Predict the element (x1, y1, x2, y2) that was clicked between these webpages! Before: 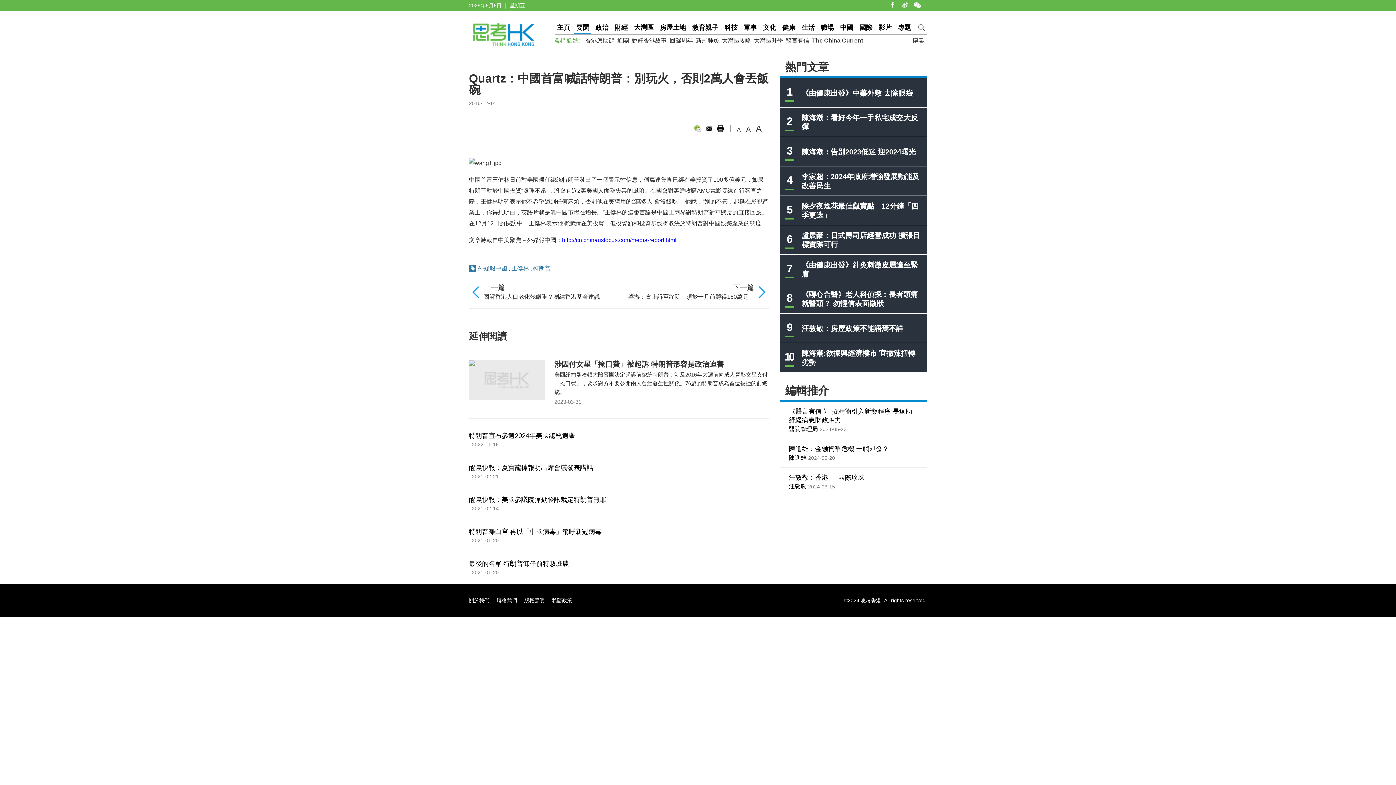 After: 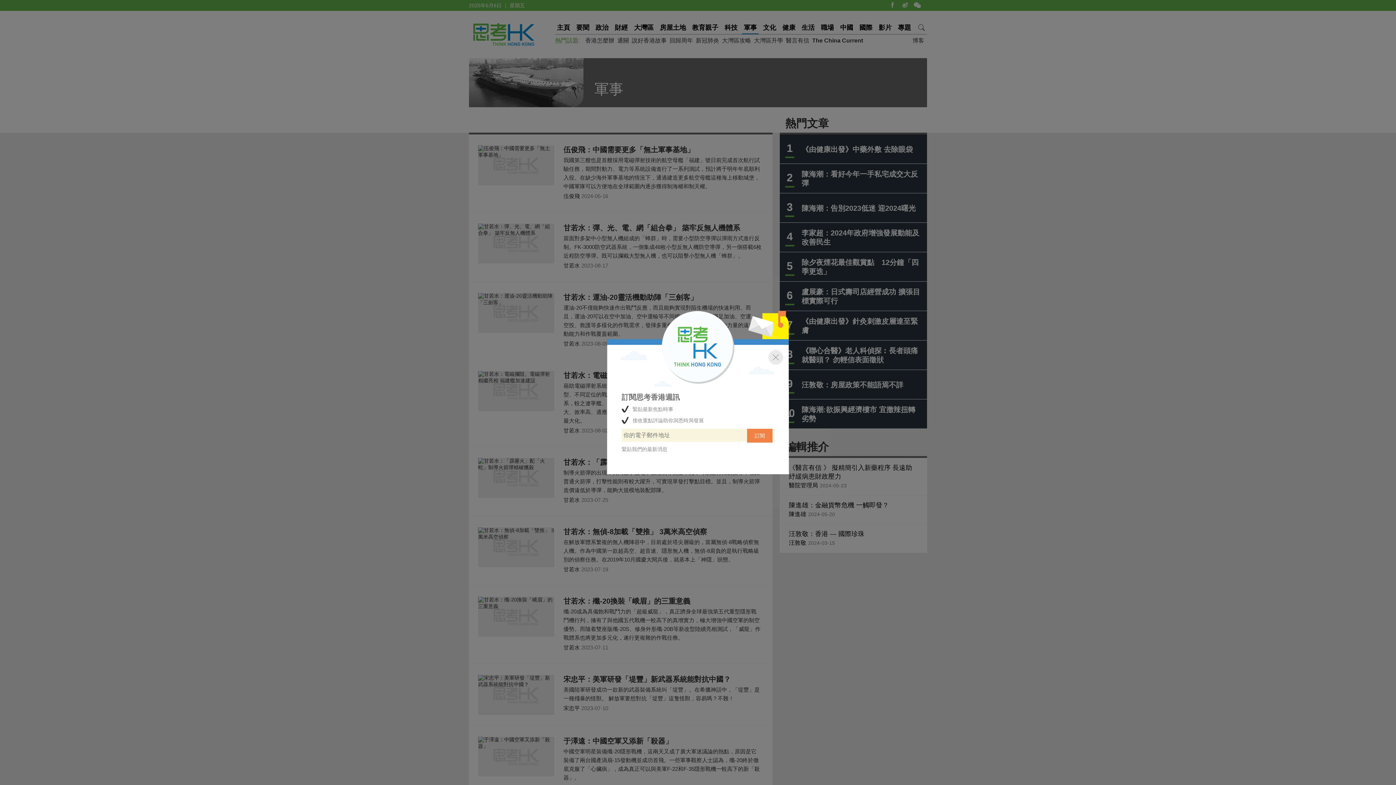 Action: bbox: (742, 21, 758, 33) label: 軍事